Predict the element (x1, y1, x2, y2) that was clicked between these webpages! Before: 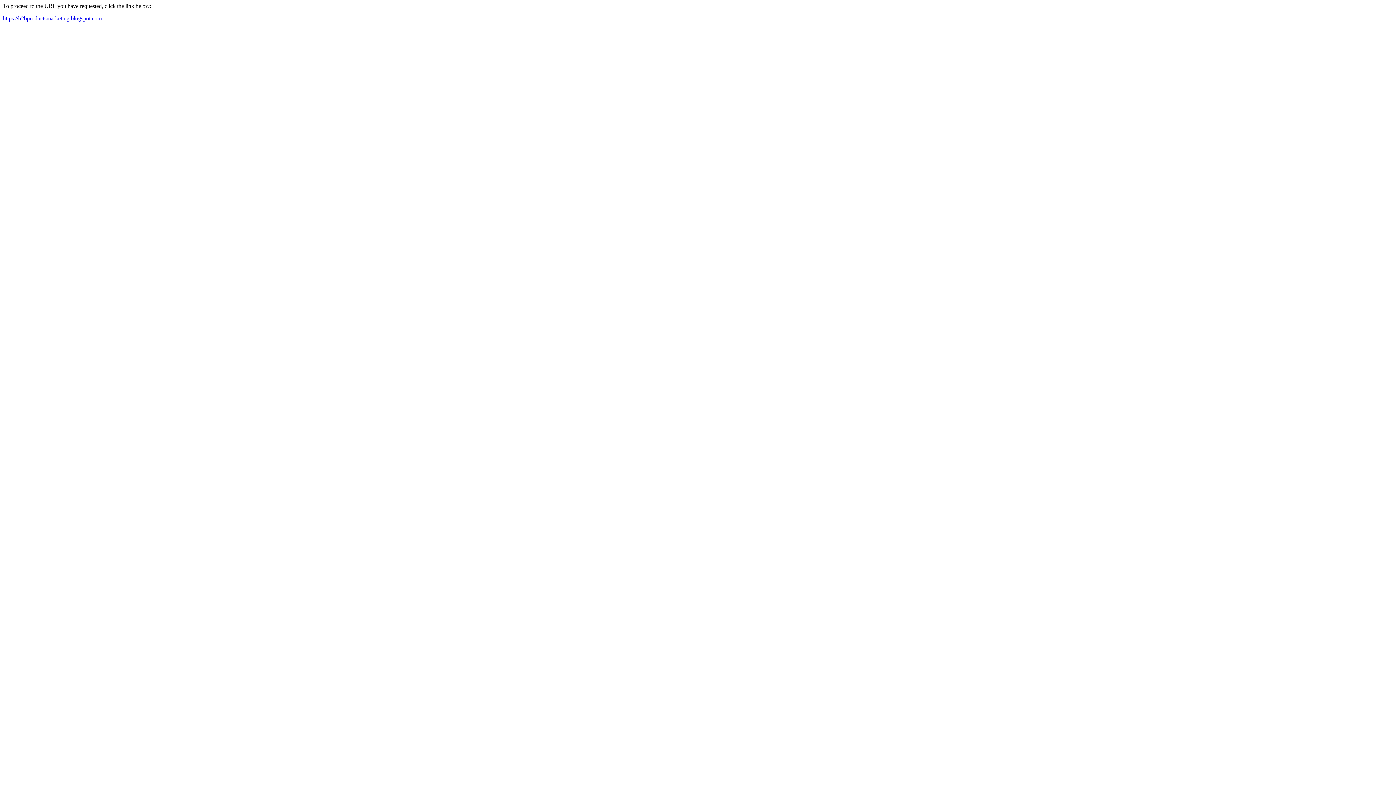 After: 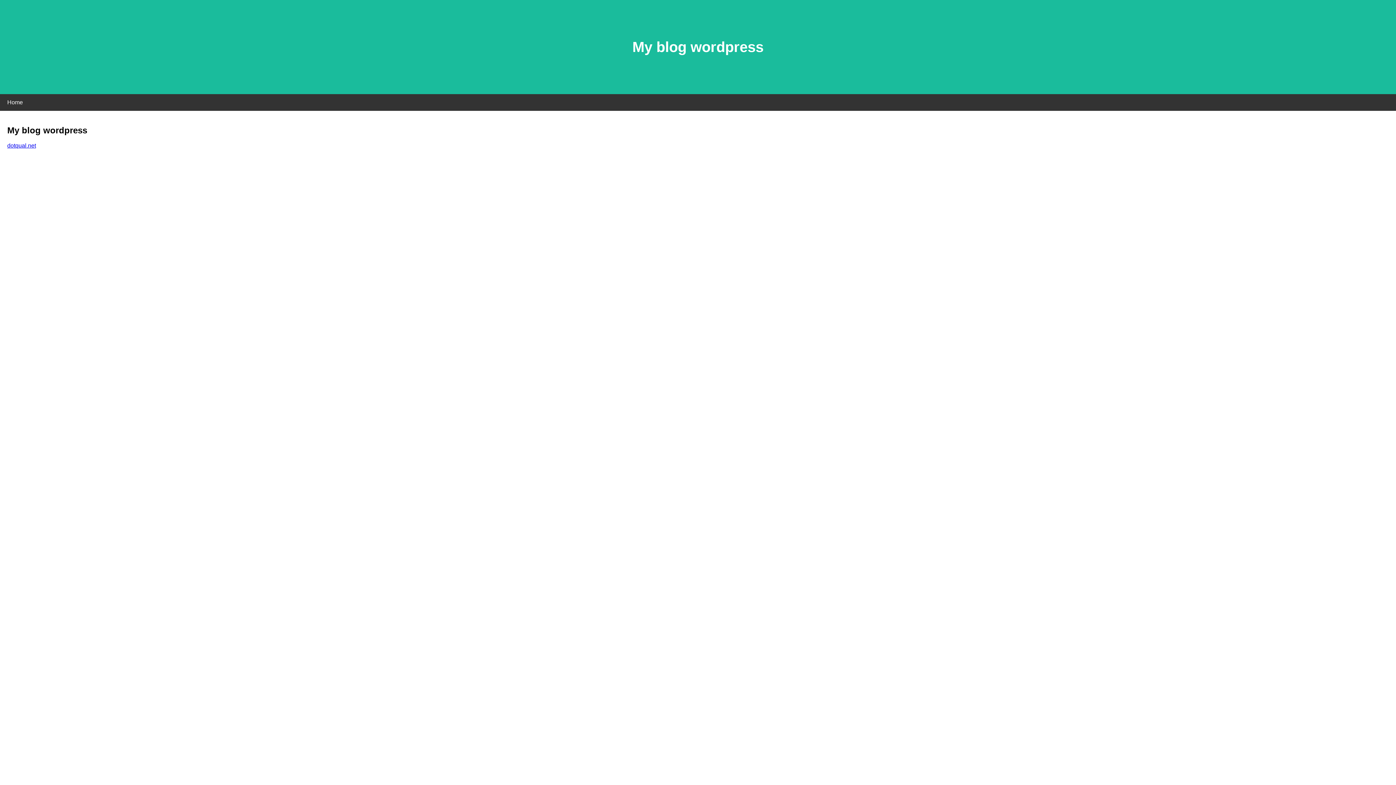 Action: bbox: (2, 15, 101, 21) label: https://b2bproductsmarketing.blogspot.com